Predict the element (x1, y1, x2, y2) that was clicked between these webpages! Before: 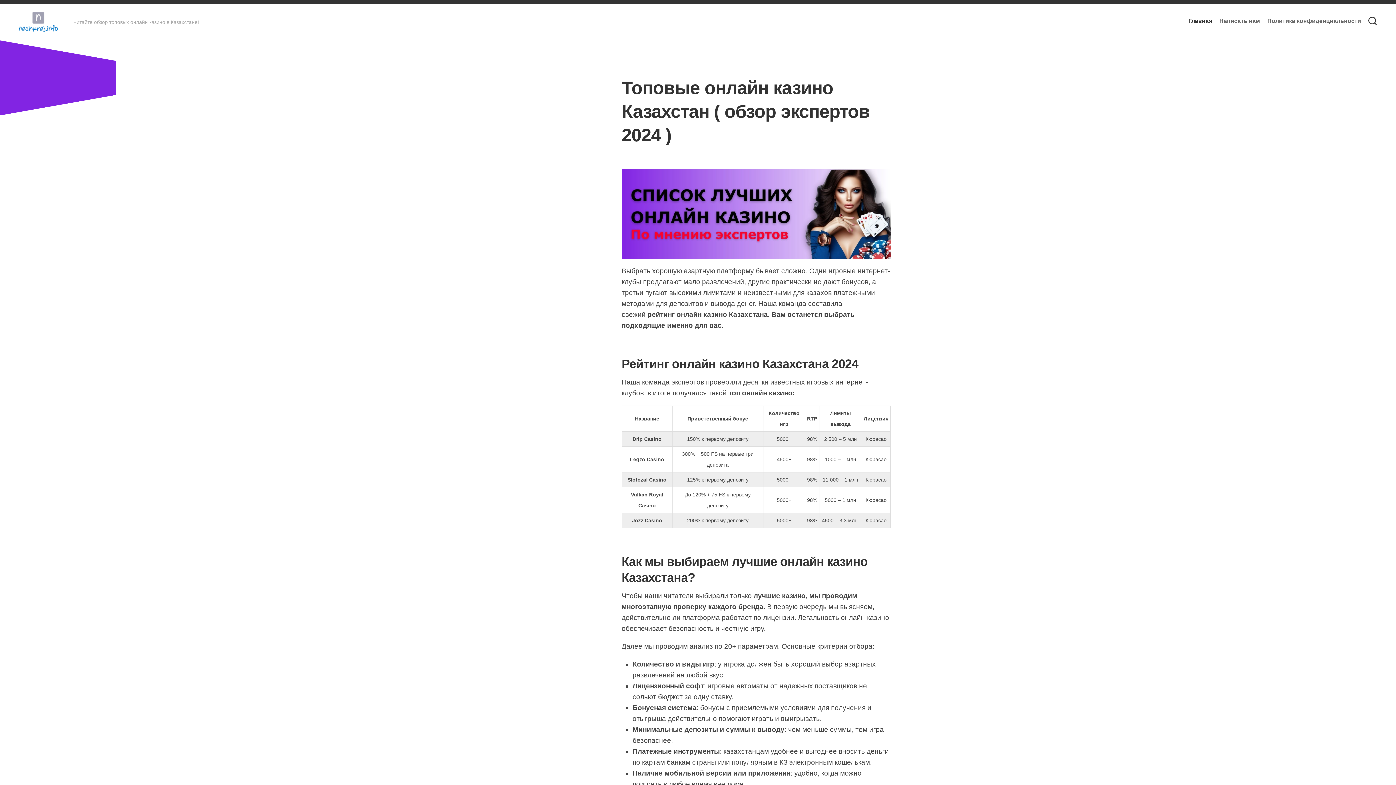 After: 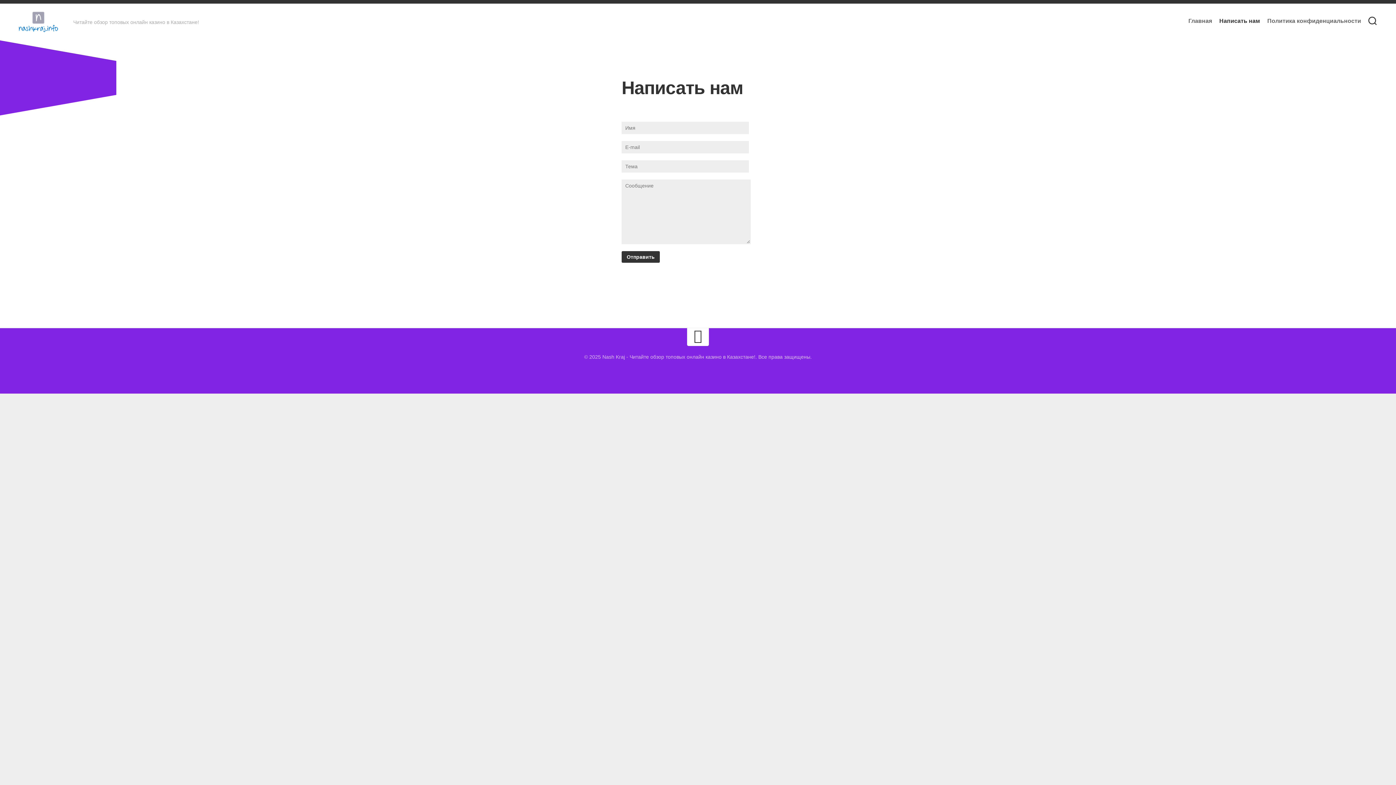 Action: bbox: (1219, 17, 1260, 24) label: Написать нам